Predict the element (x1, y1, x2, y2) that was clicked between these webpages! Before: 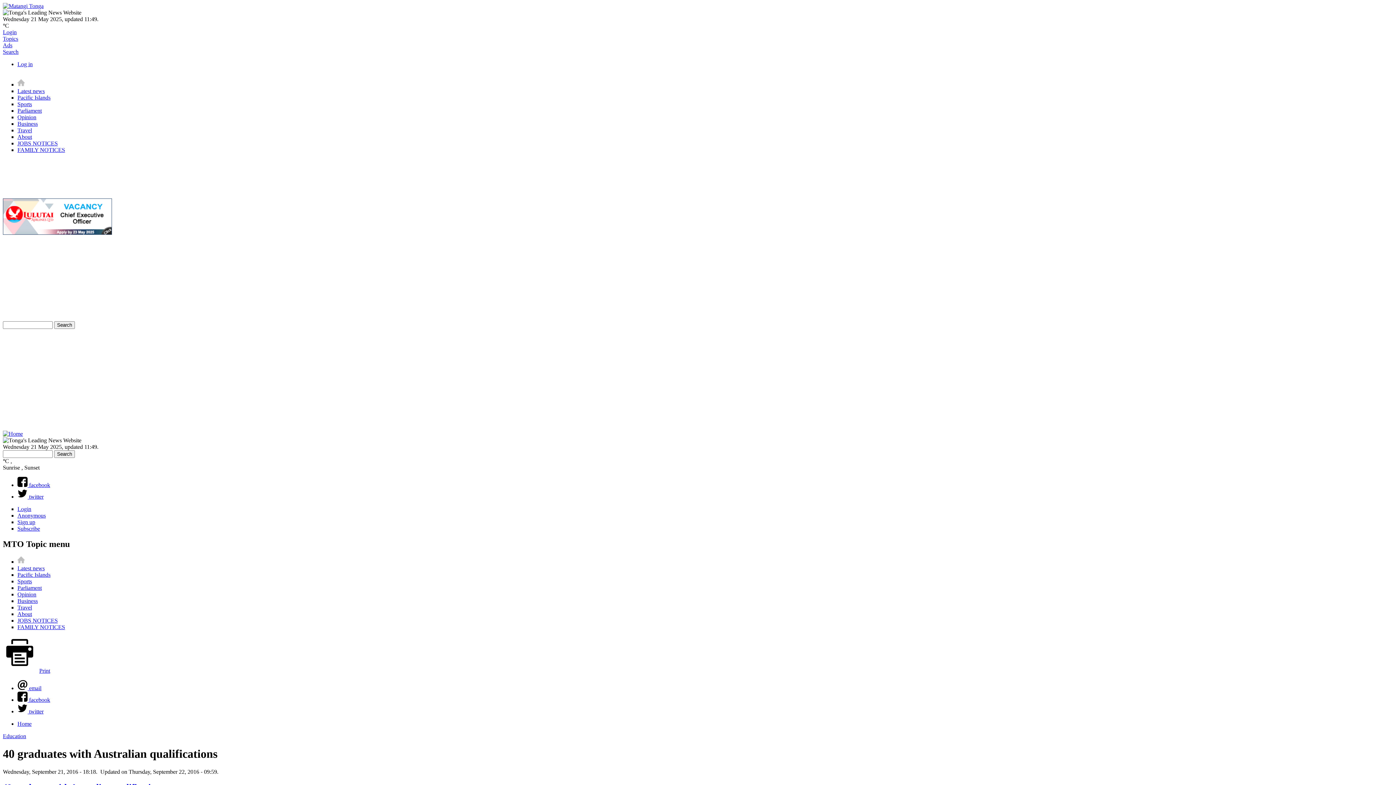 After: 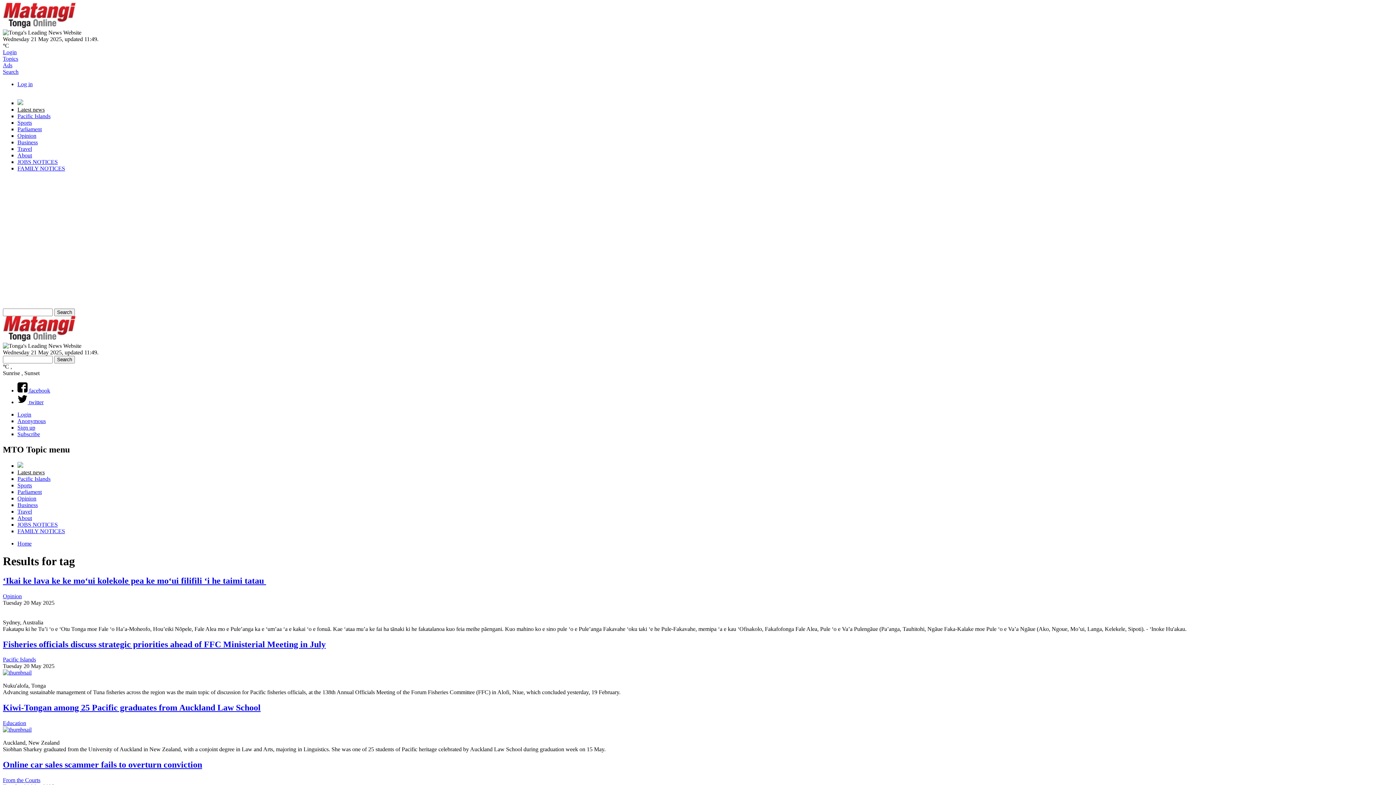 Action: bbox: (17, 88, 44, 94) label: Latest news